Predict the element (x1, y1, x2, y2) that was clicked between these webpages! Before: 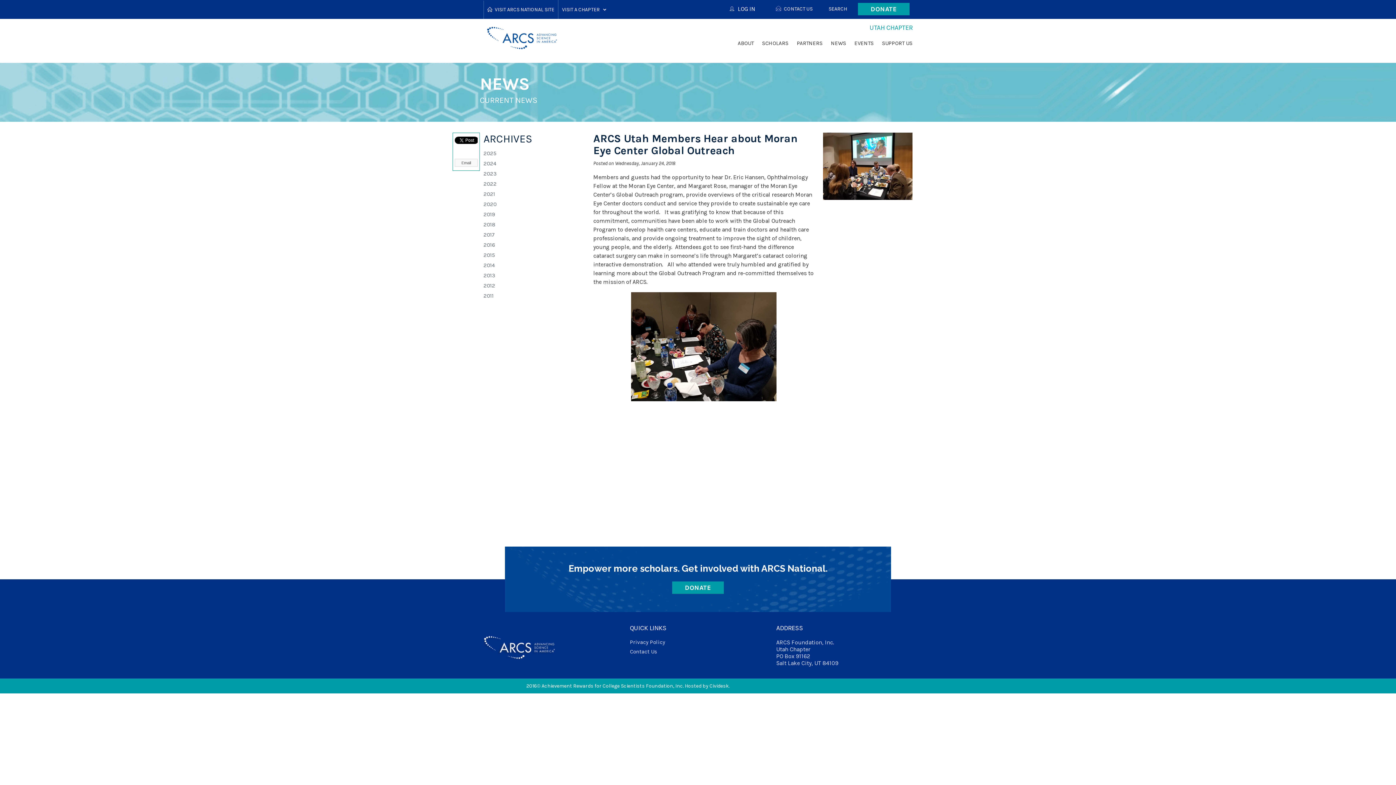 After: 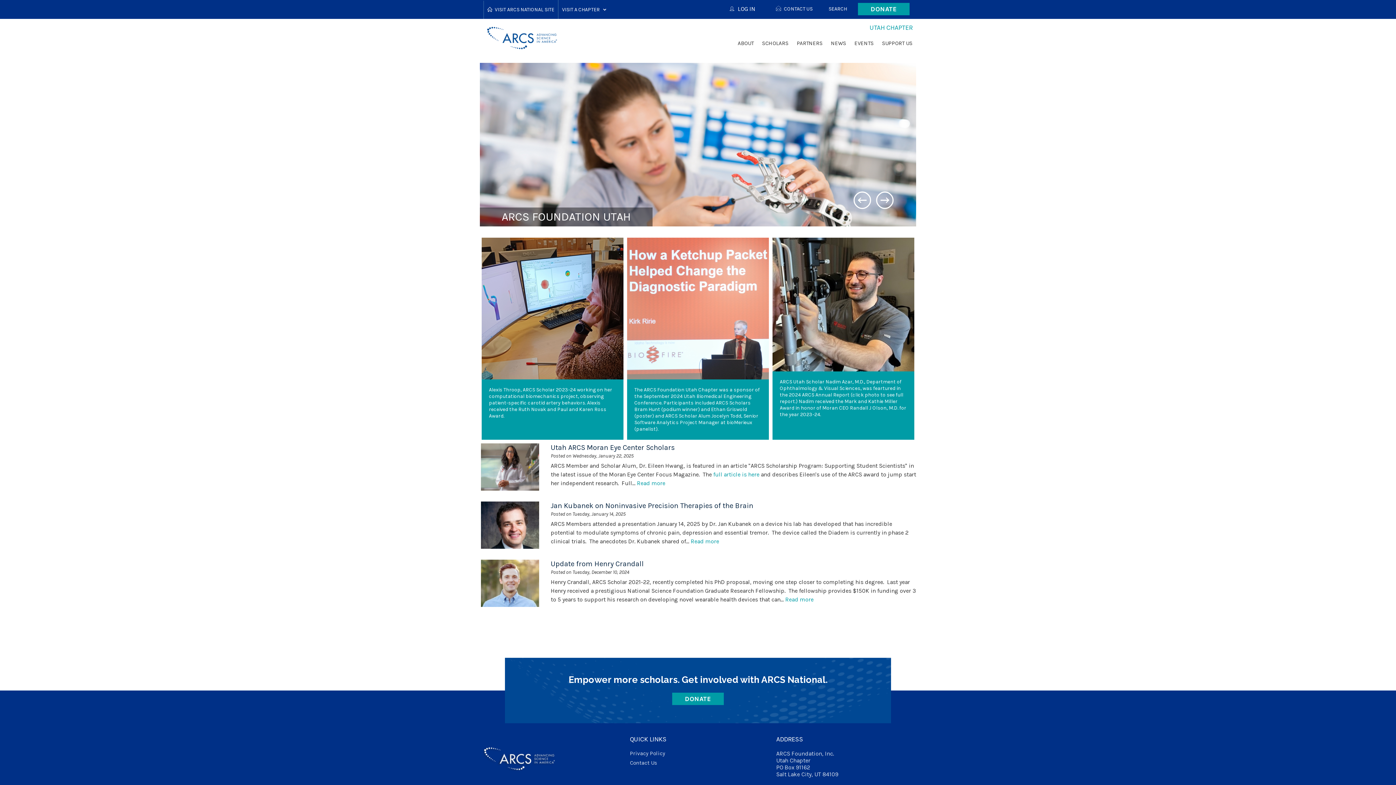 Action: bbox: (483, 636, 554, 659)